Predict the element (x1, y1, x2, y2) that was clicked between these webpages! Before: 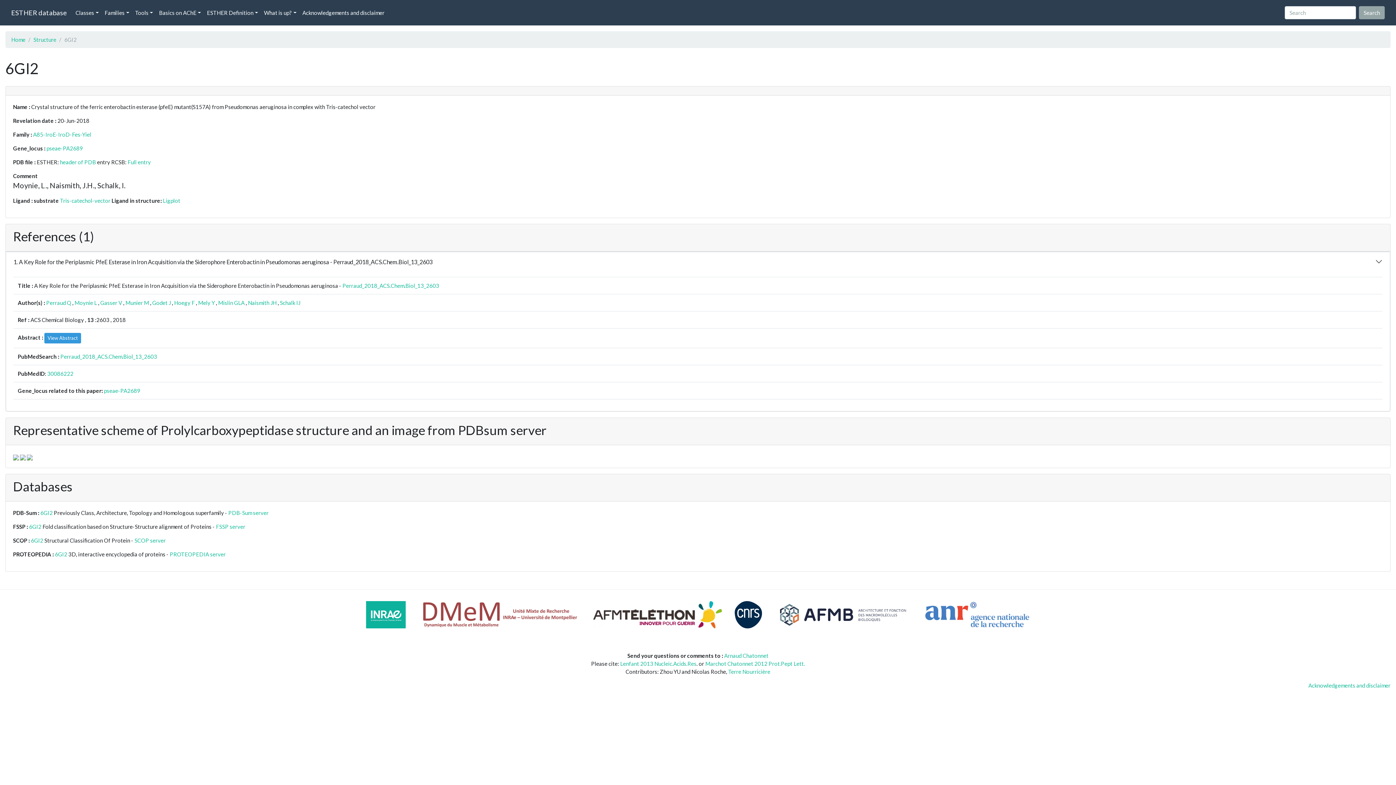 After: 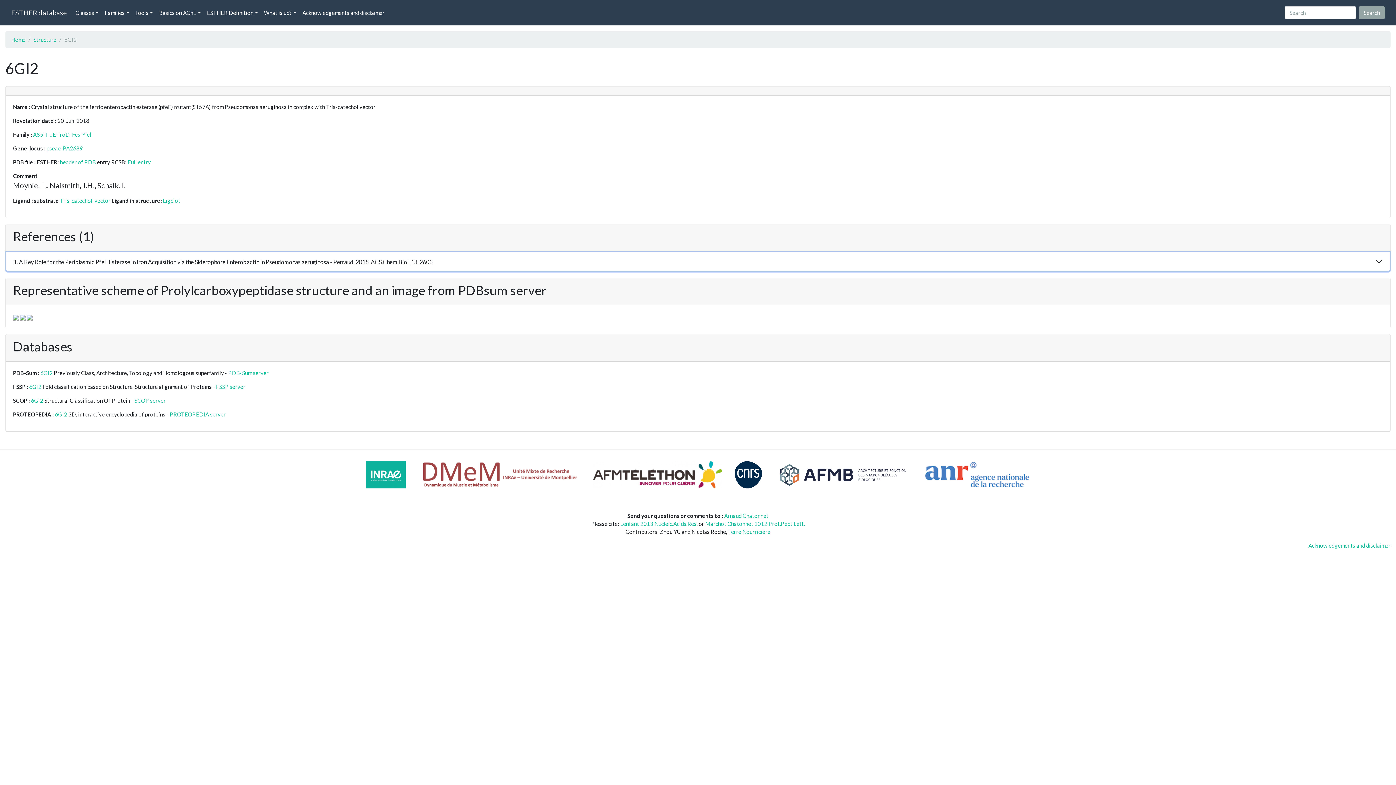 Action: bbox: (6, 252, 1390, 271) label: 1. A Key Role for the Periplasmic PfeE Esterase in Iron Acquisition via the Siderophore Enterobactin in Pseudomonas aeruginosa - Perraud_2018_ACS.Chem.Biol_13_2603